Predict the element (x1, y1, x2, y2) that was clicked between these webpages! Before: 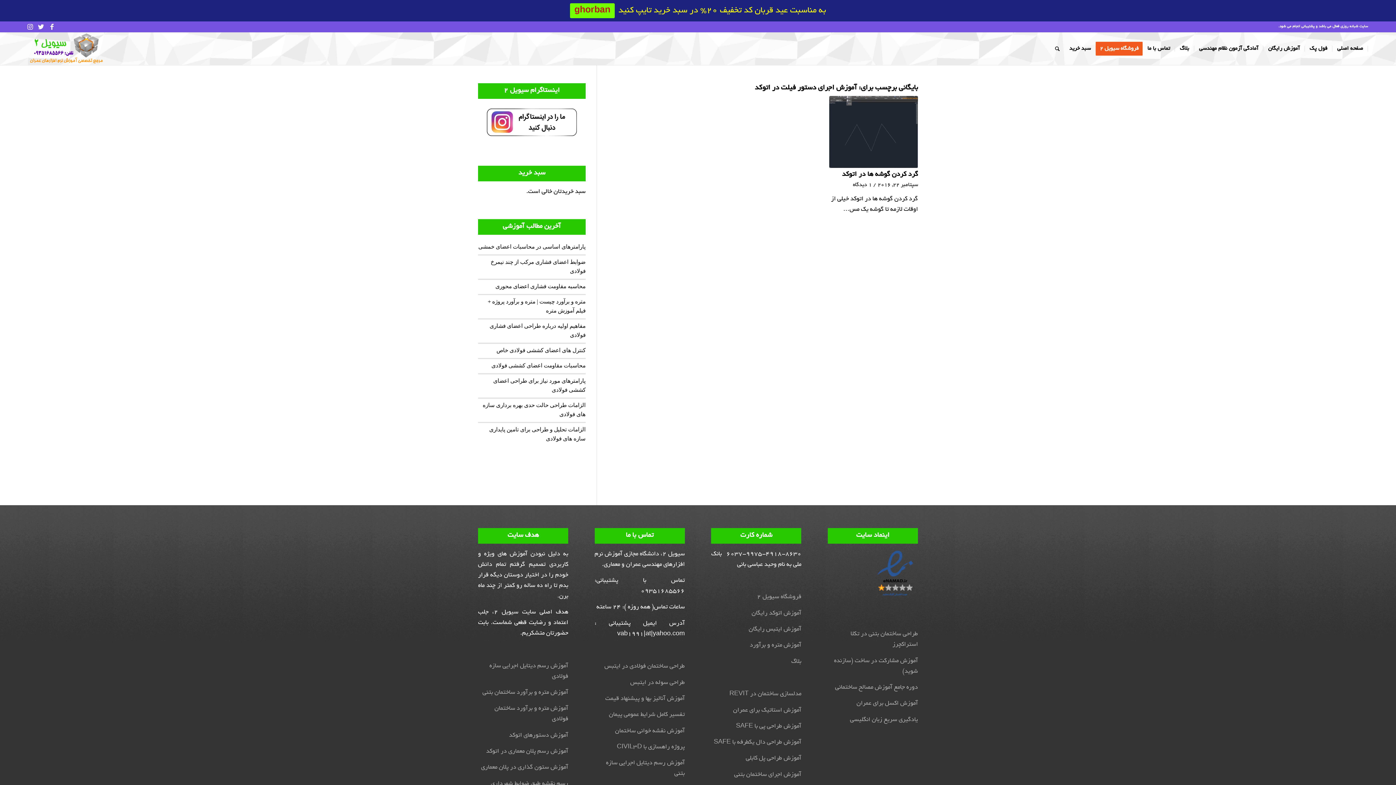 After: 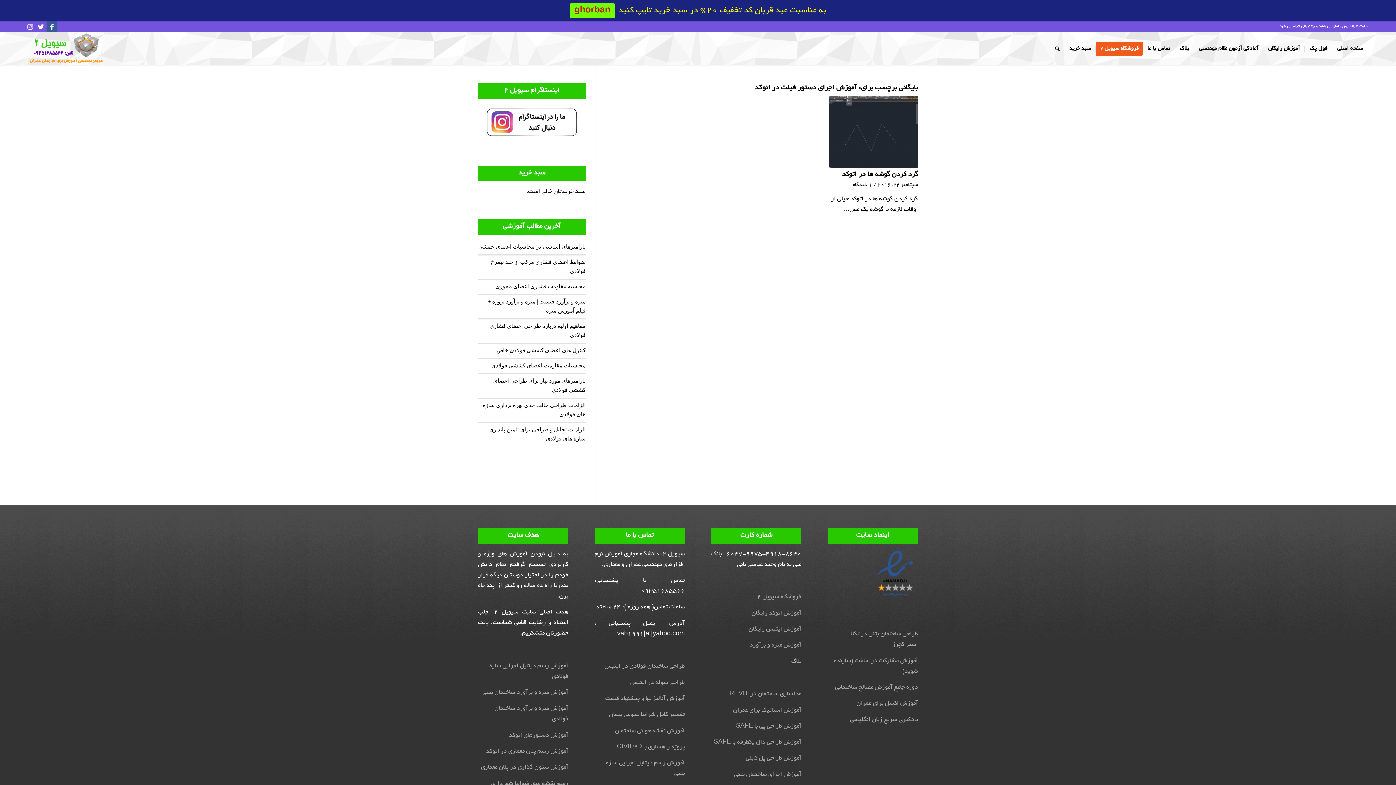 Action: label: Link to Facebook bbox: (46, 21, 57, 32)